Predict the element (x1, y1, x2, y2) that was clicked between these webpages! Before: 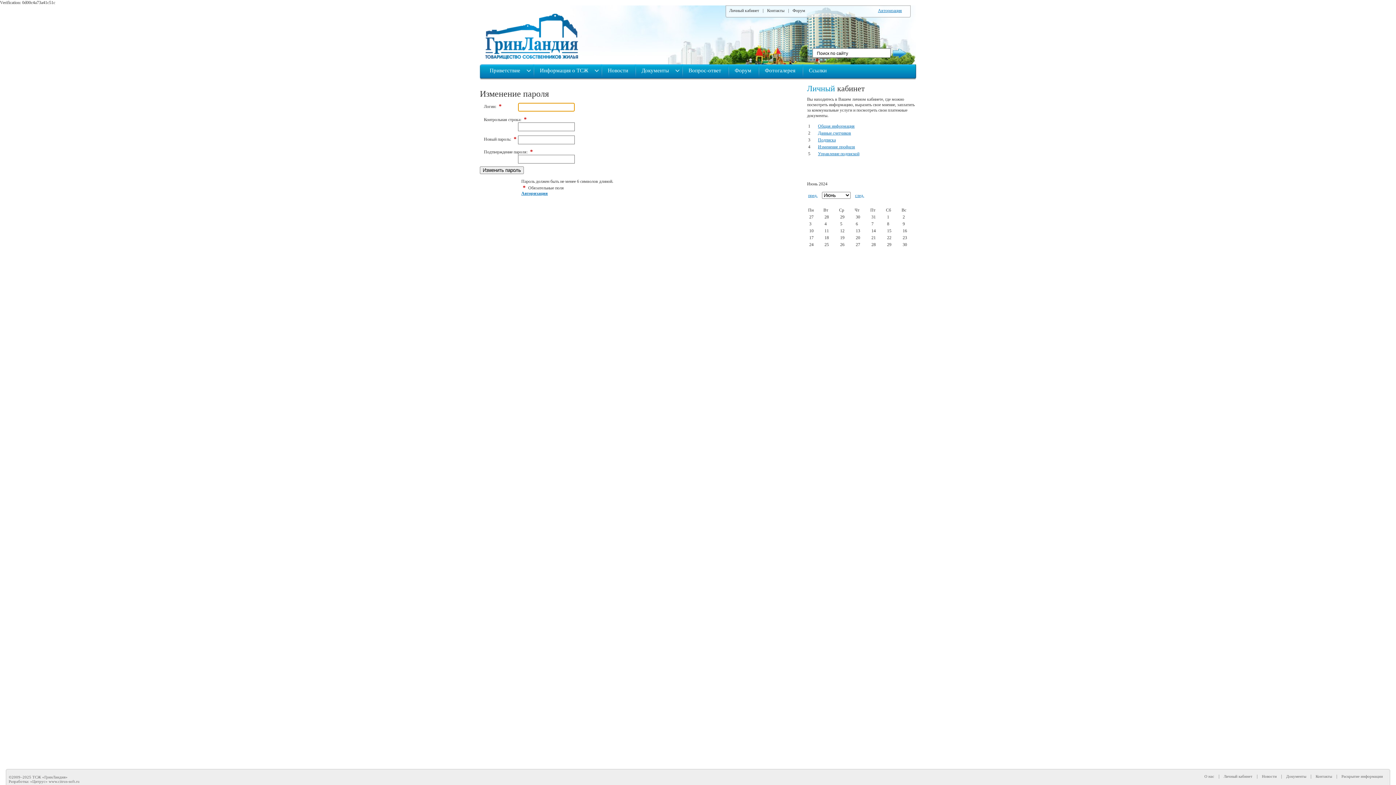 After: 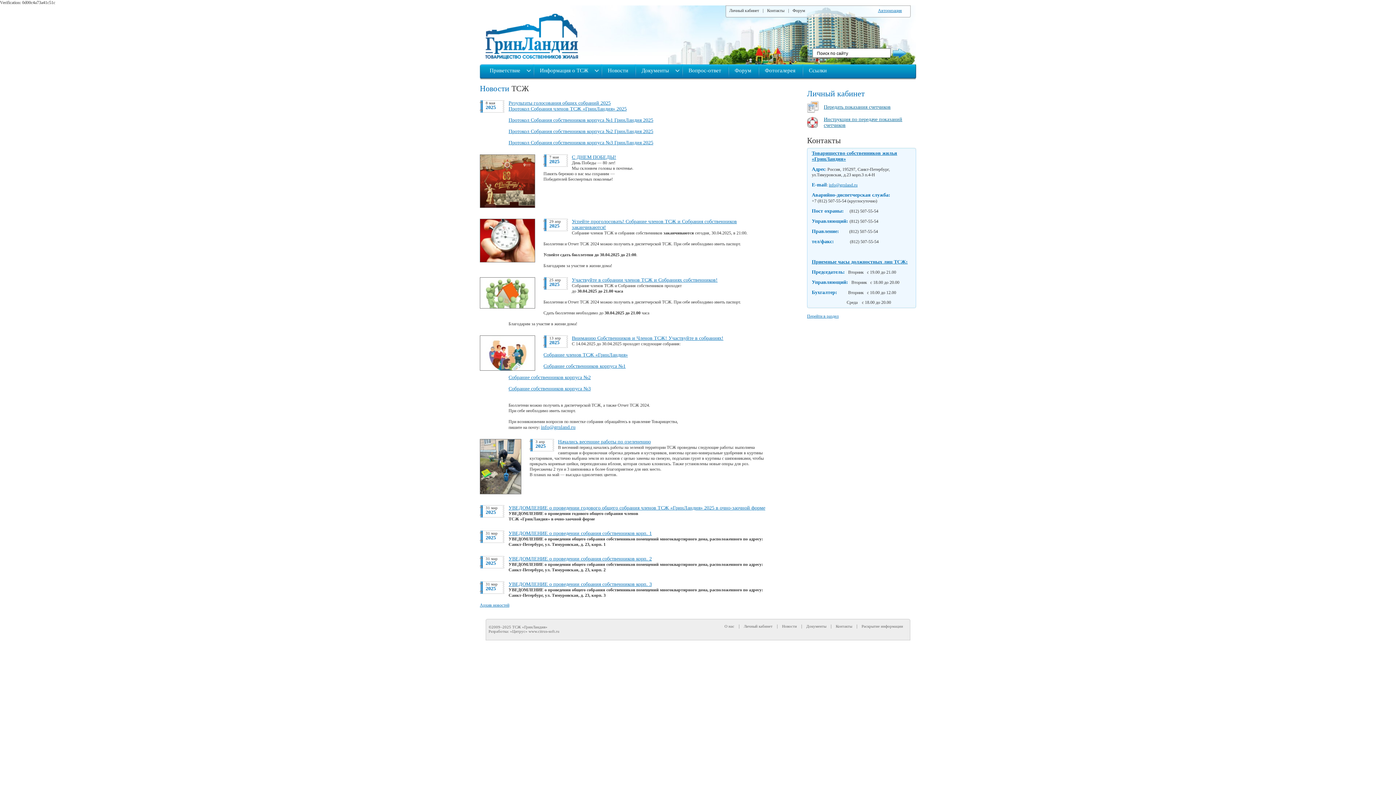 Action: bbox: (485, 55, 578, 60)